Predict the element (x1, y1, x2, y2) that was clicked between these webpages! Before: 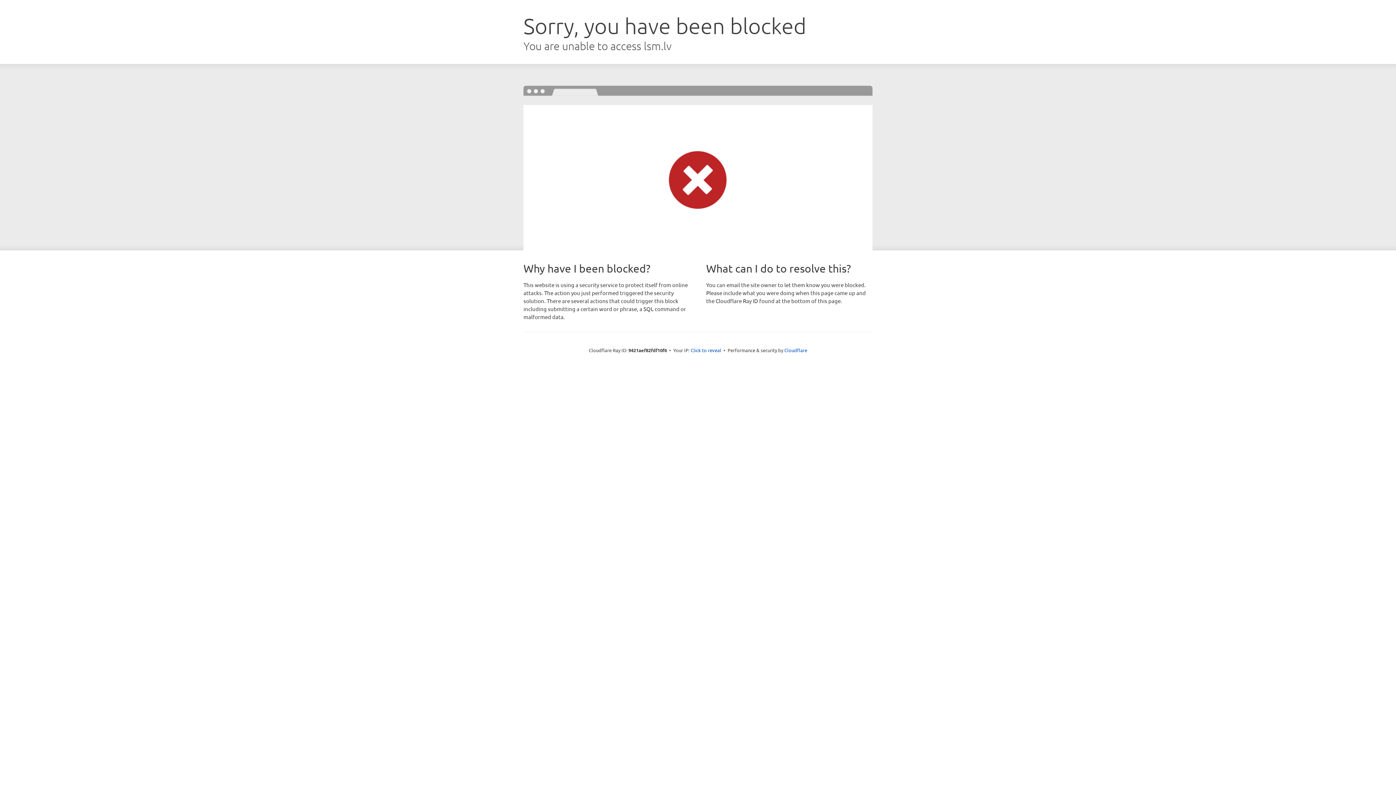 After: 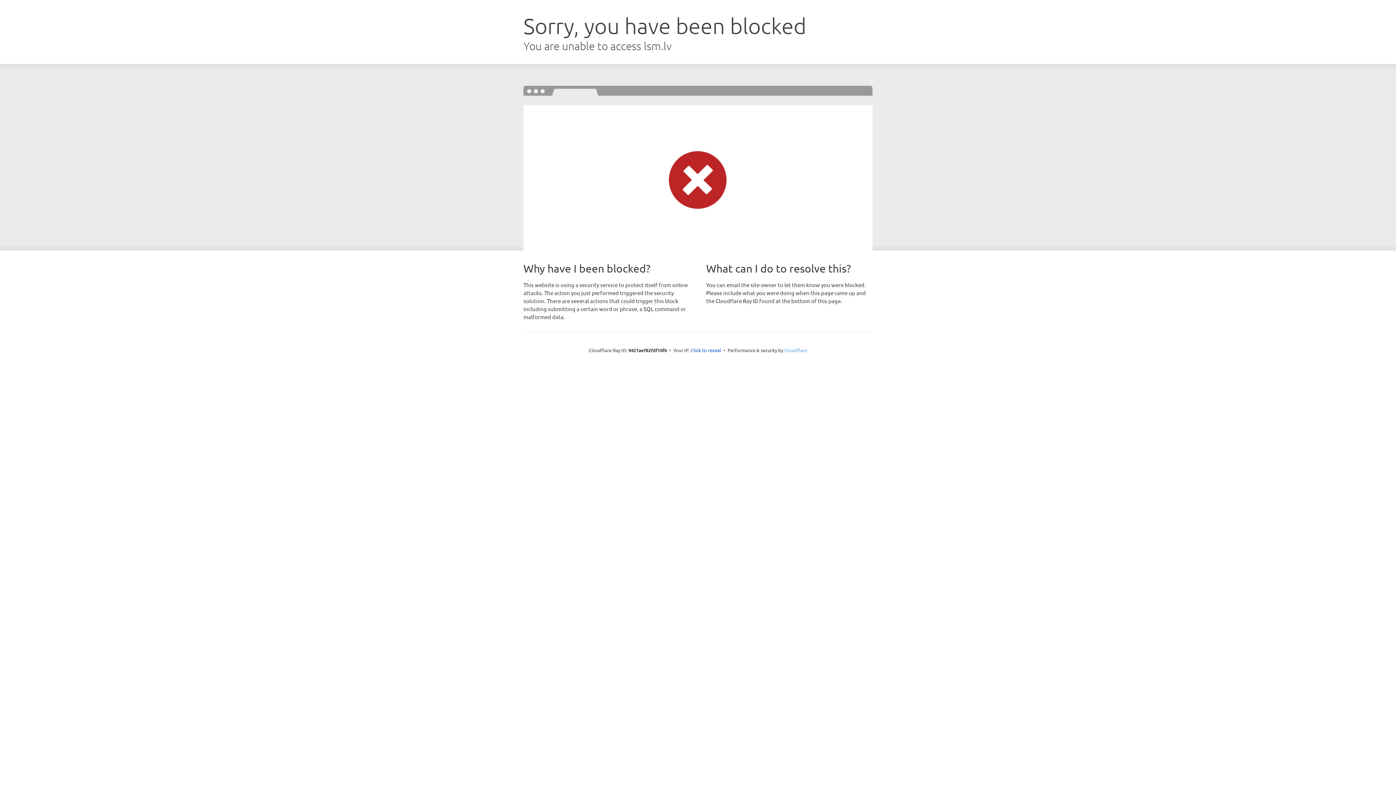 Action: label: Cloudflare bbox: (784, 347, 807, 353)